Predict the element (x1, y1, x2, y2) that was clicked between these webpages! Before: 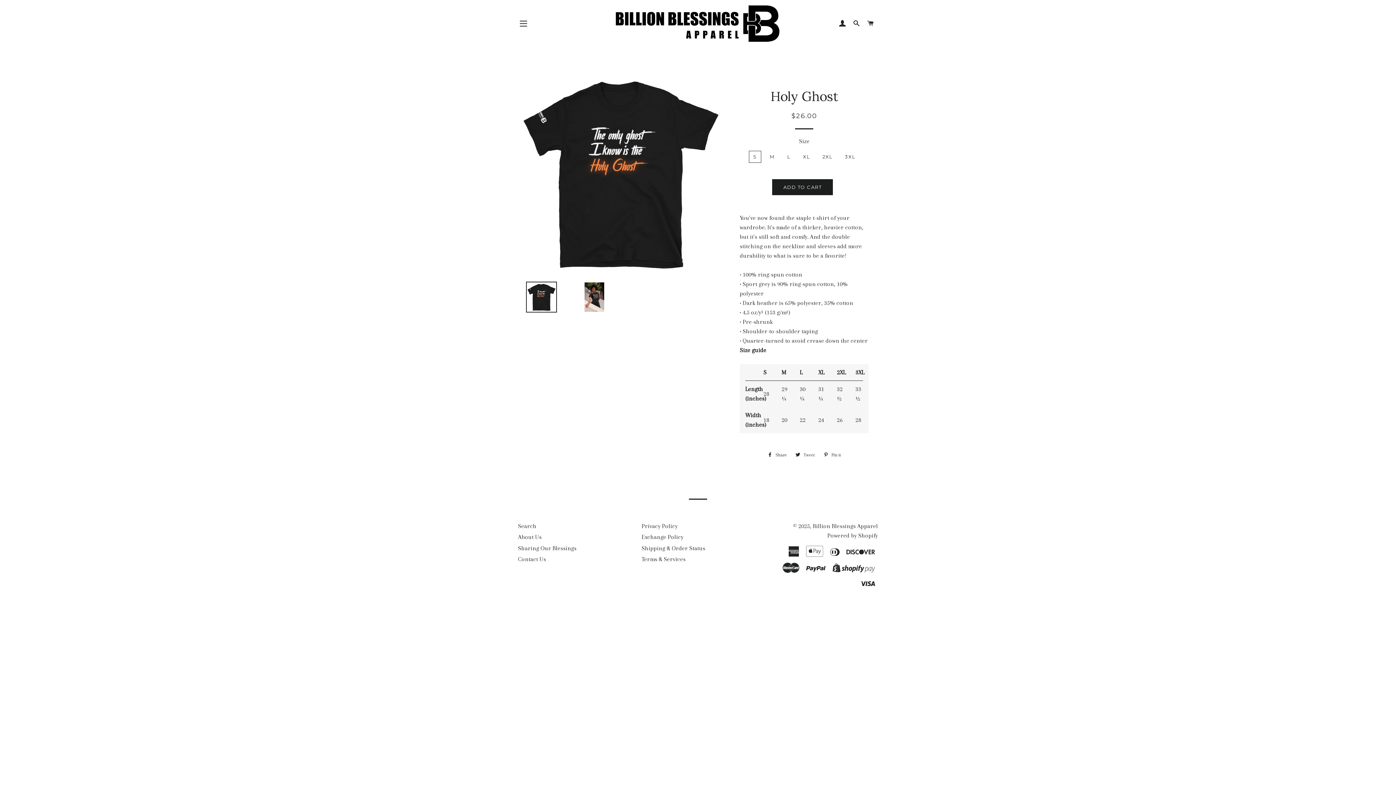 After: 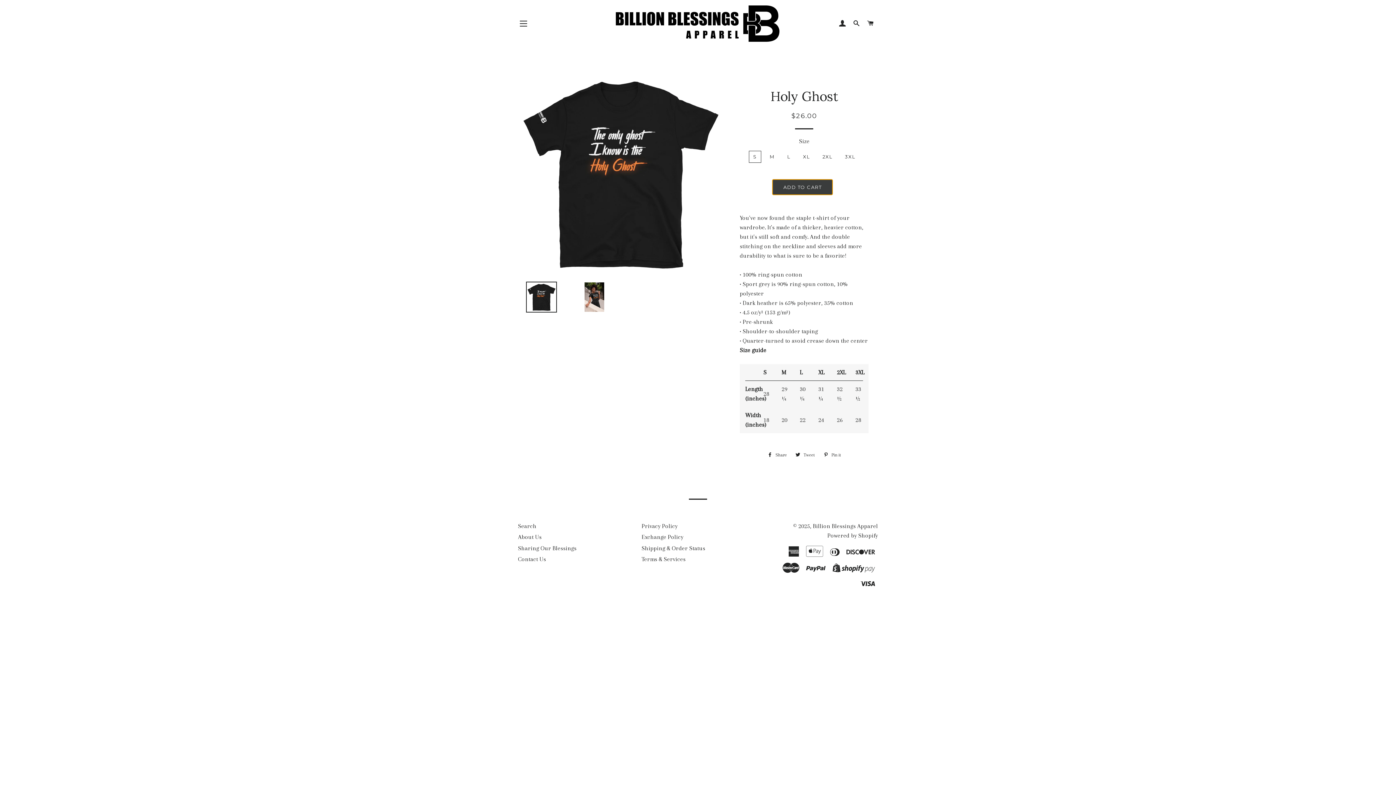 Action: bbox: (772, 179, 833, 195) label: ADD TO CART